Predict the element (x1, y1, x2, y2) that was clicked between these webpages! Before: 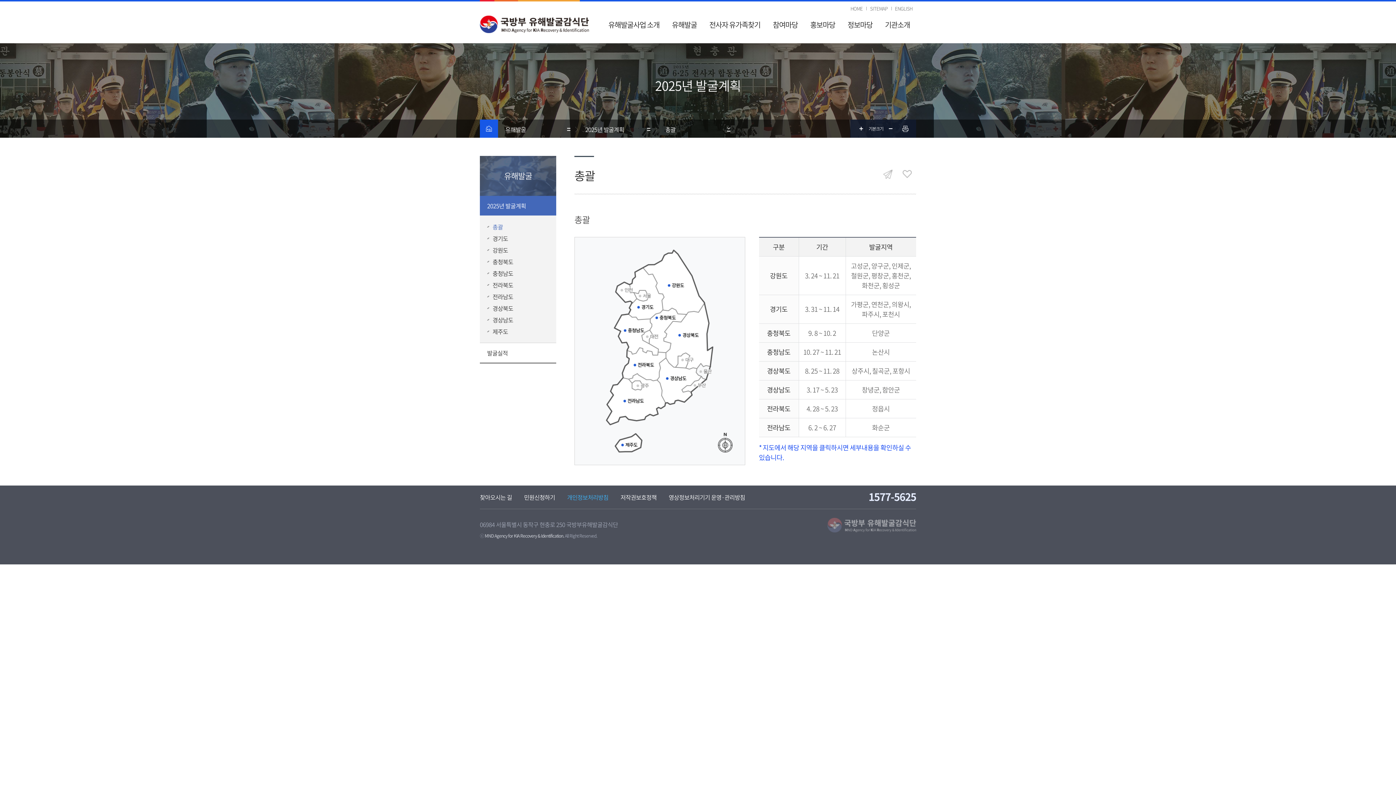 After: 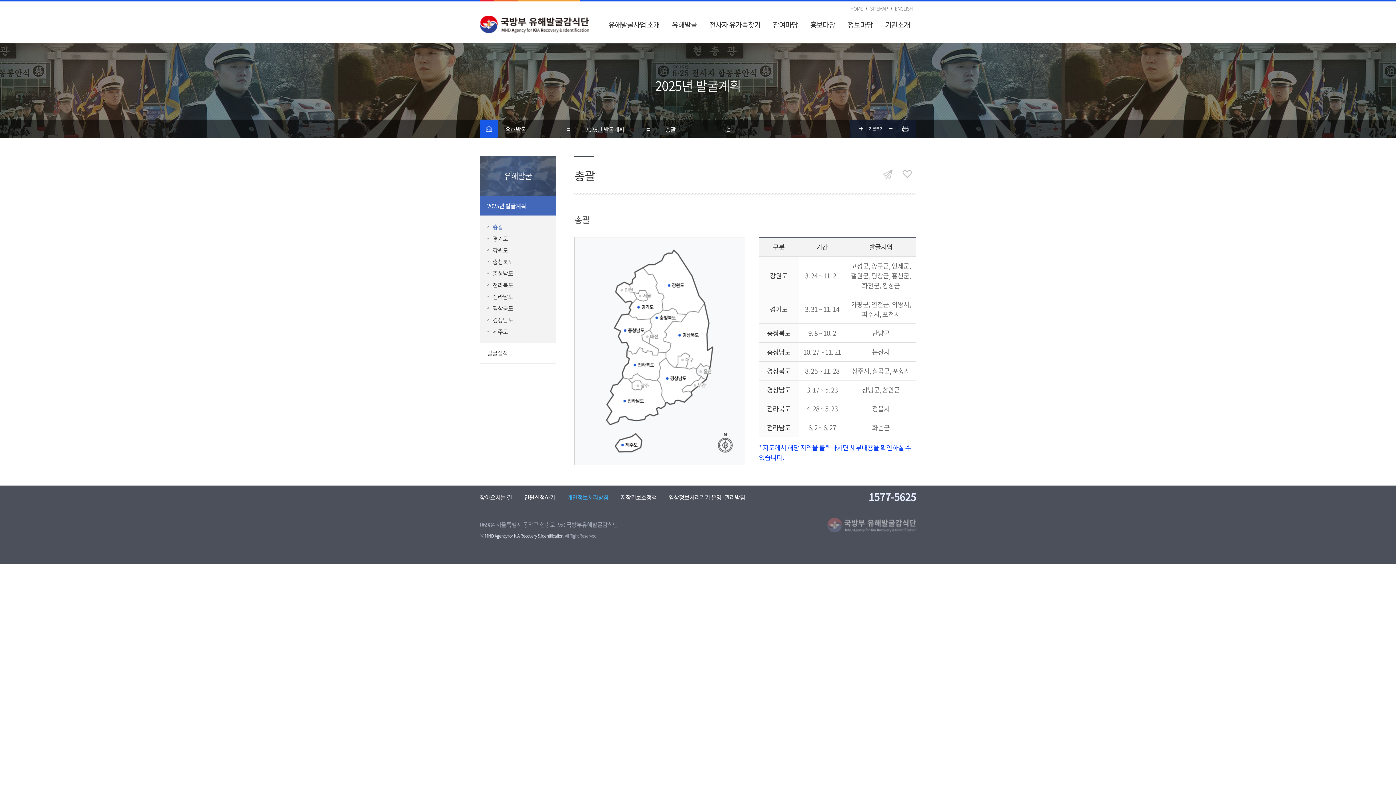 Action: label: 2025년 발굴계획 bbox: (480, 196, 556, 215)